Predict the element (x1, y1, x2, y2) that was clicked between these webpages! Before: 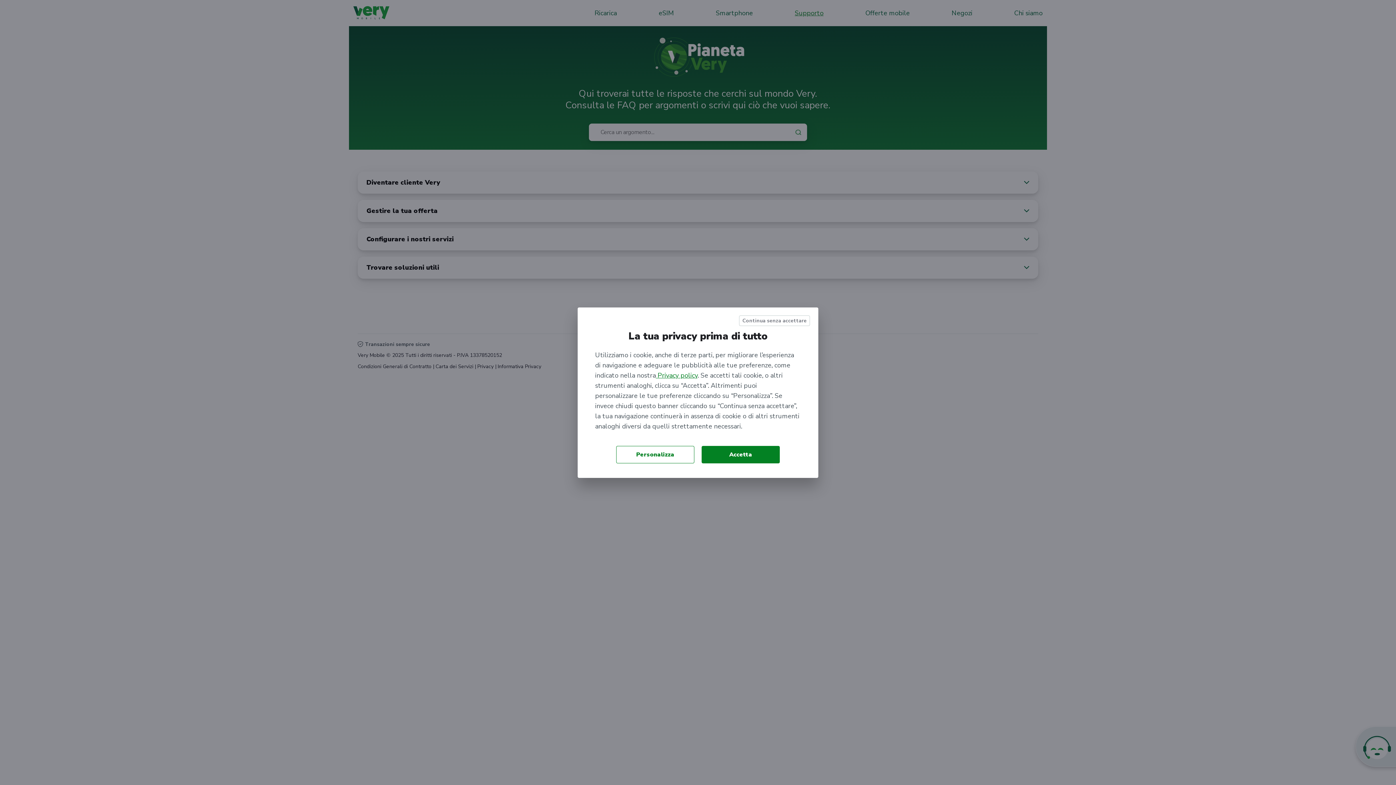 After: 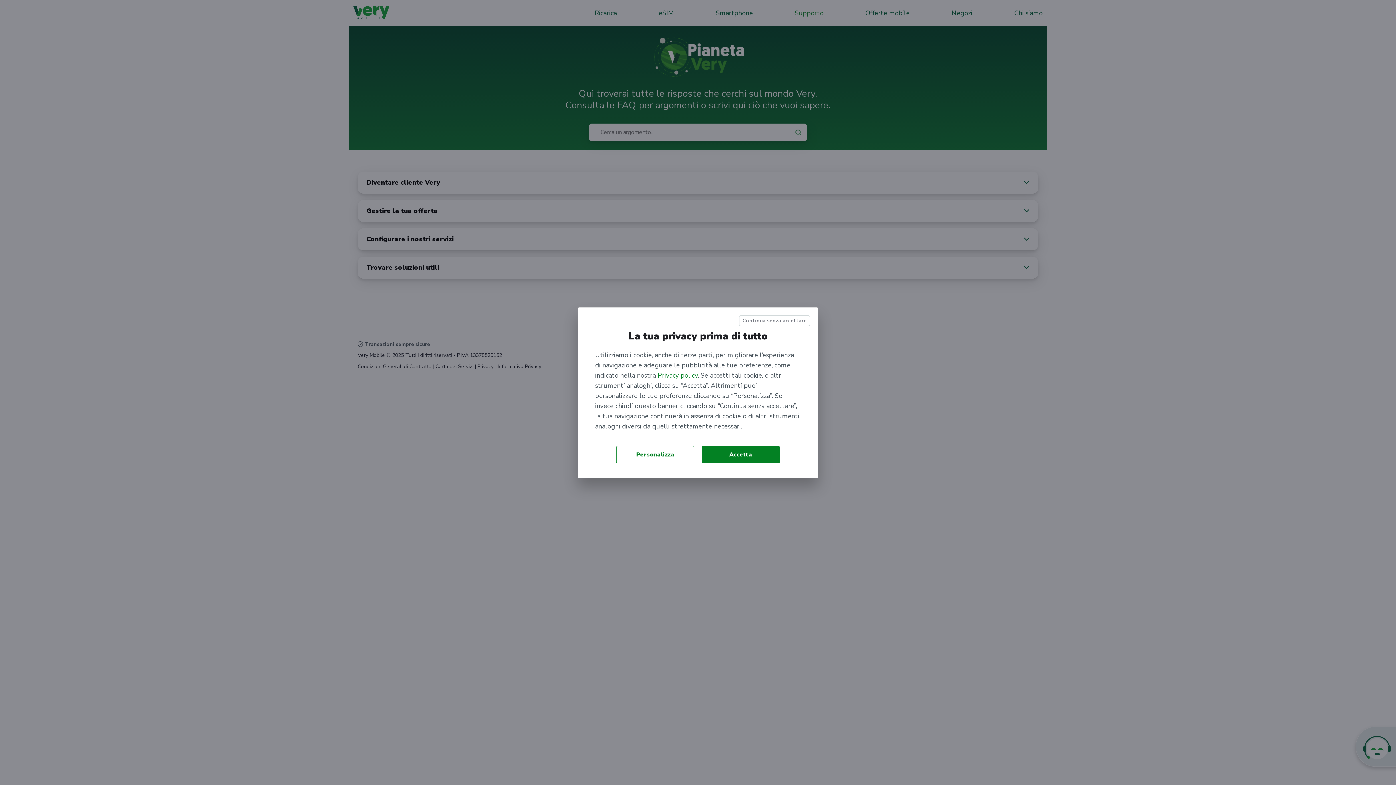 Action: bbox: (653, 371, 694, 379) label:  Privacy policy